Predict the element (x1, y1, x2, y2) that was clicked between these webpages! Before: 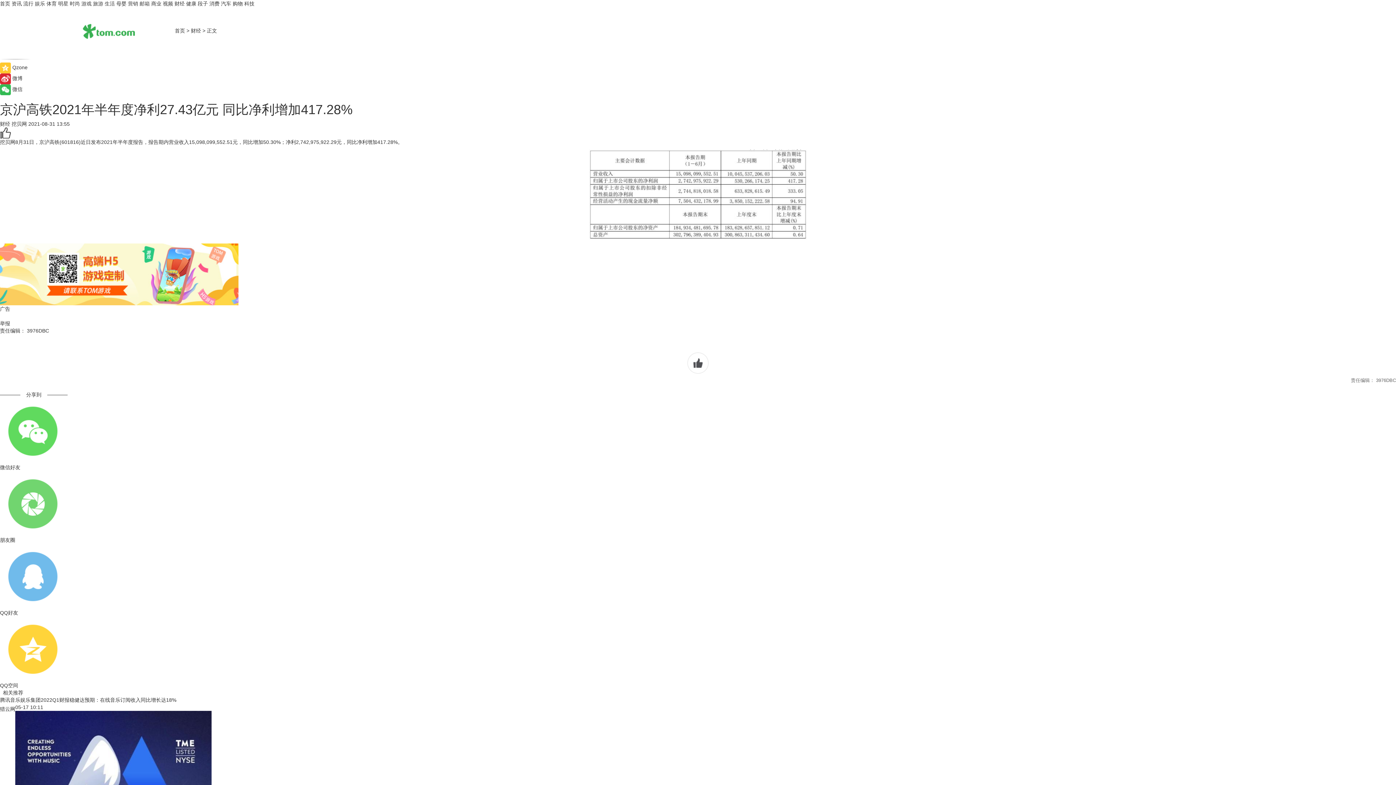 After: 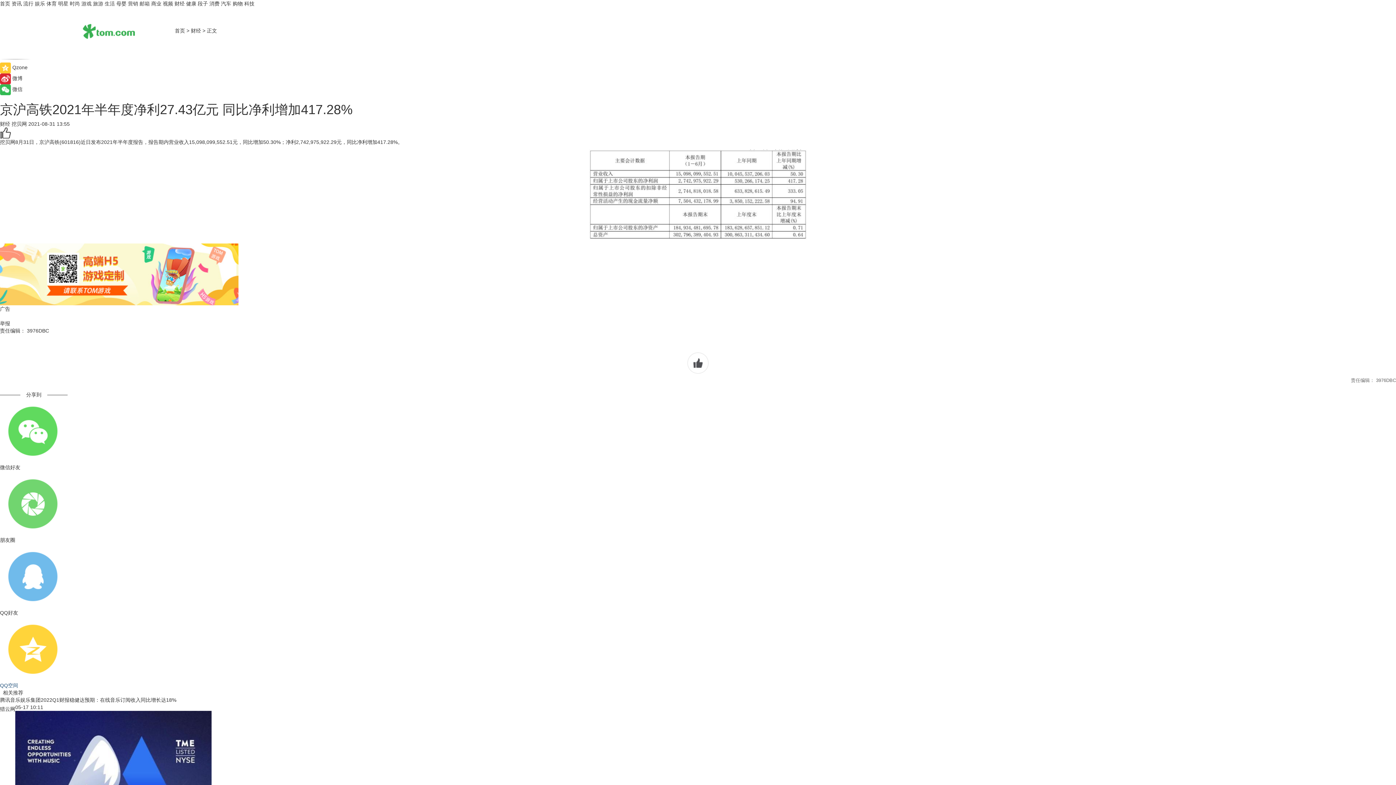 Action: label: QQ空间 bbox: (0, 616, 1396, 689)